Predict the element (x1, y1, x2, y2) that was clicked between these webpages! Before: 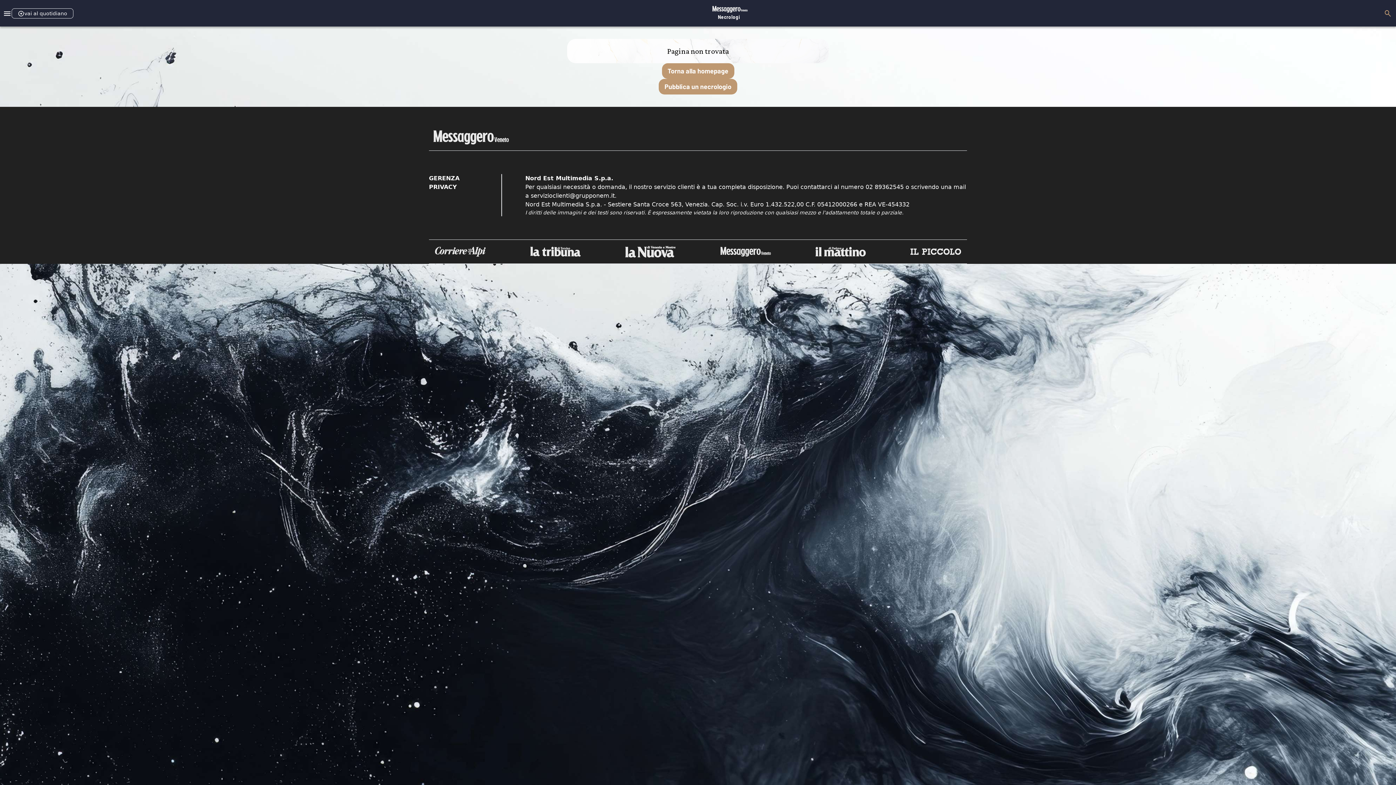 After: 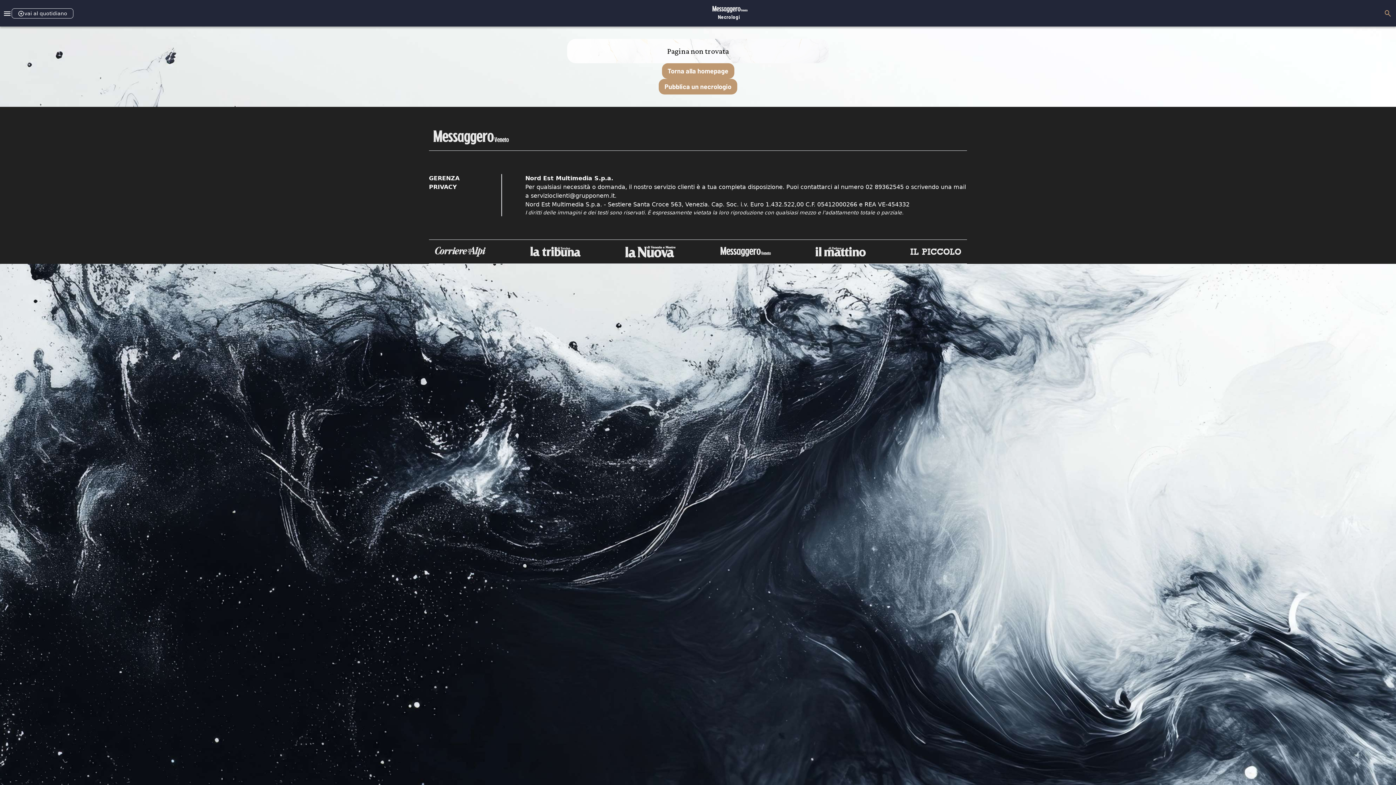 Action: label: servizioclienti@grupponem.it bbox: (530, 192, 614, 199)